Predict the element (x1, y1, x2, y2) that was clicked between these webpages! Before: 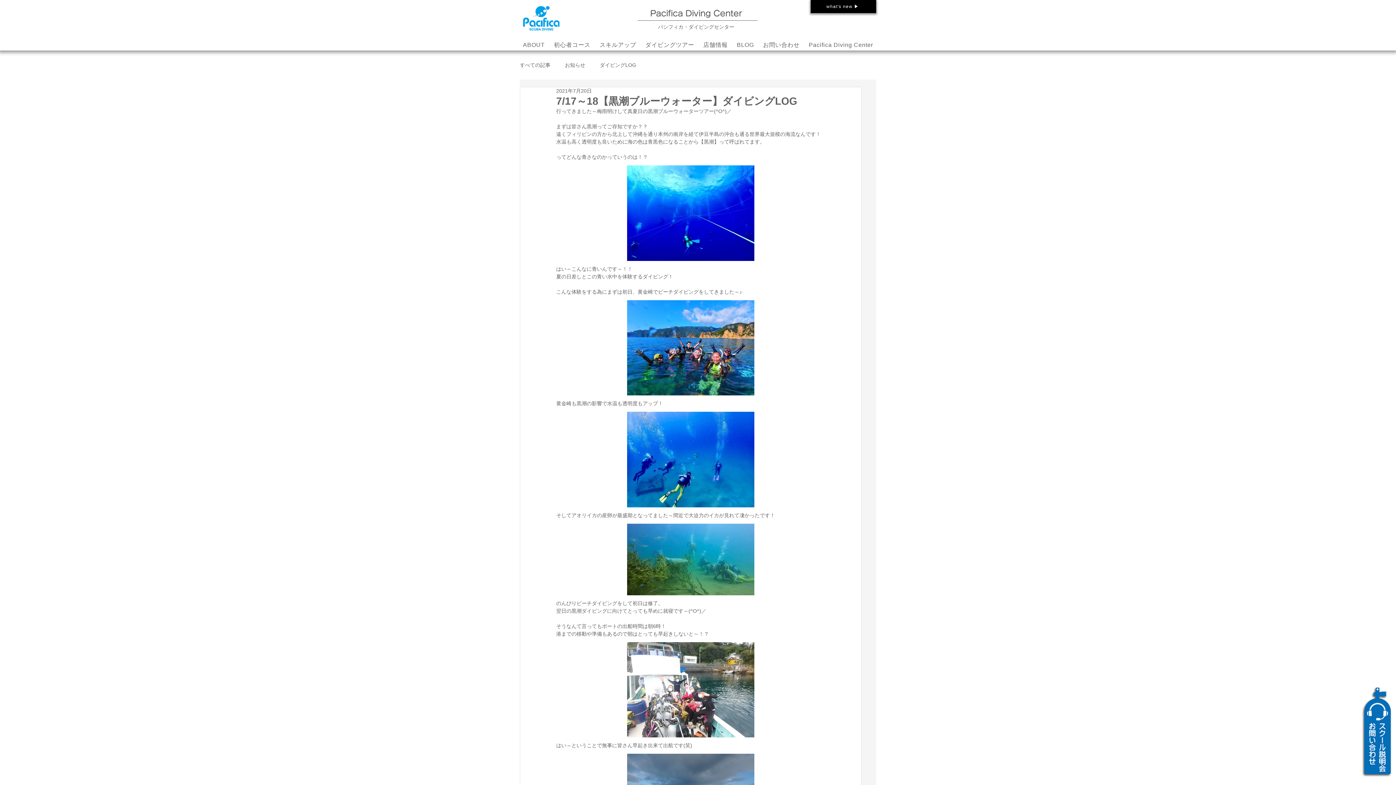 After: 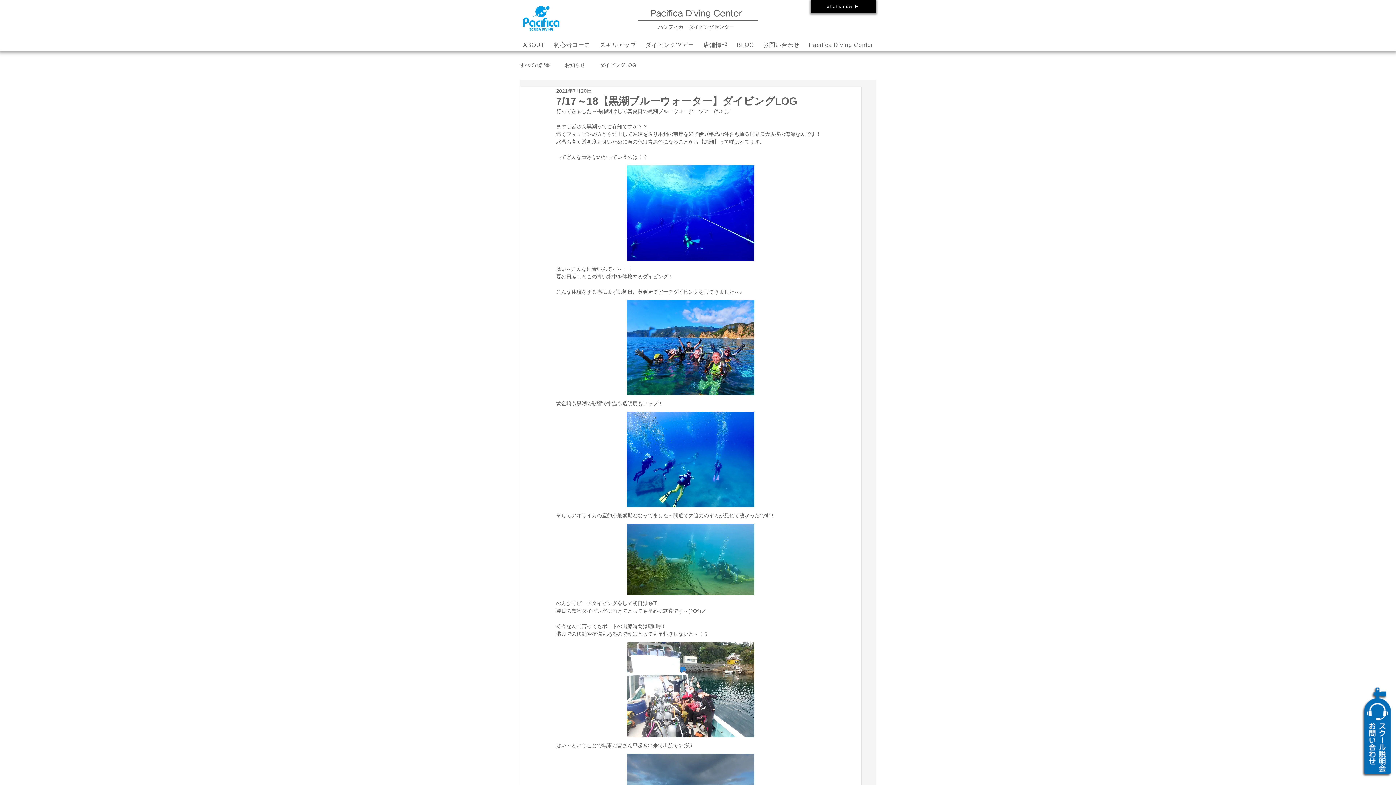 Action: label: 店舗情報 bbox: (700, 39, 731, 50)